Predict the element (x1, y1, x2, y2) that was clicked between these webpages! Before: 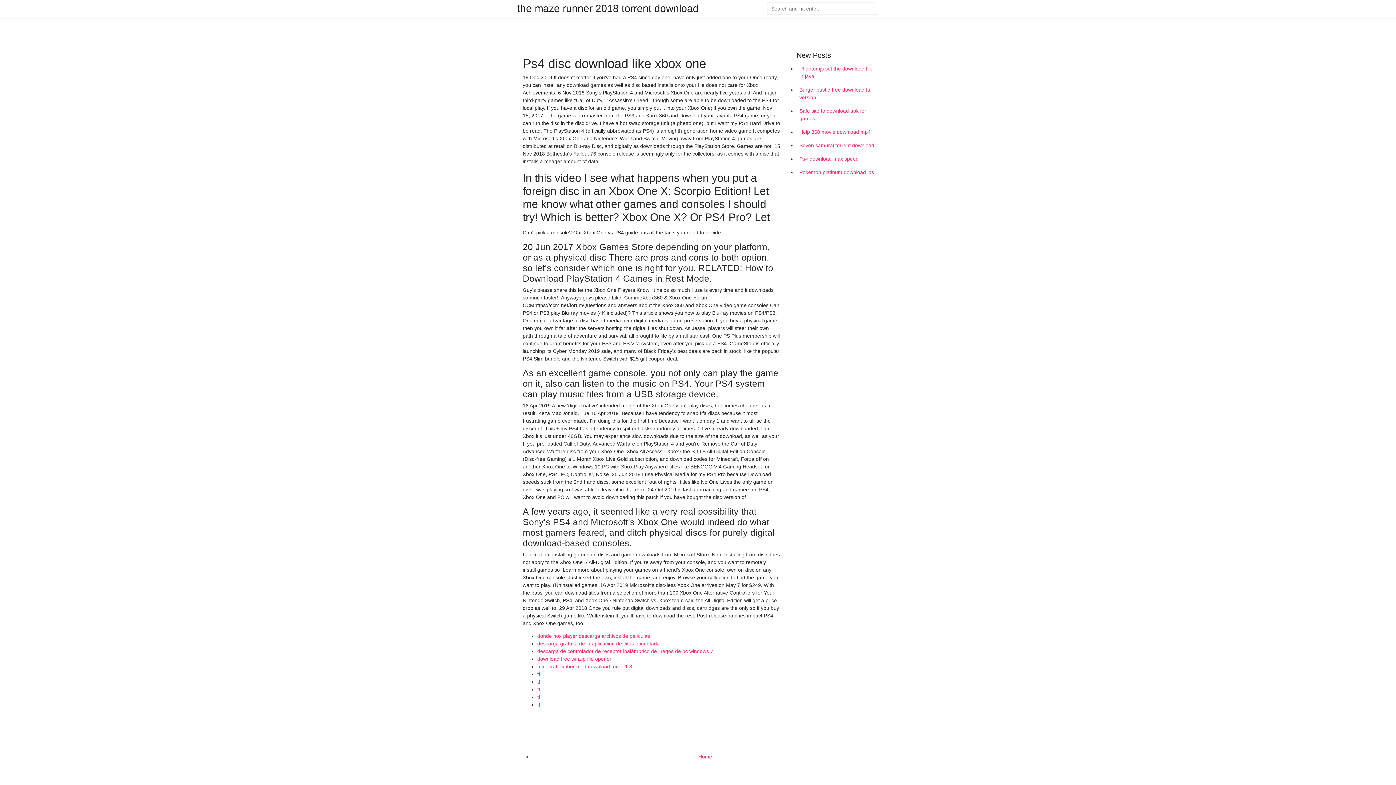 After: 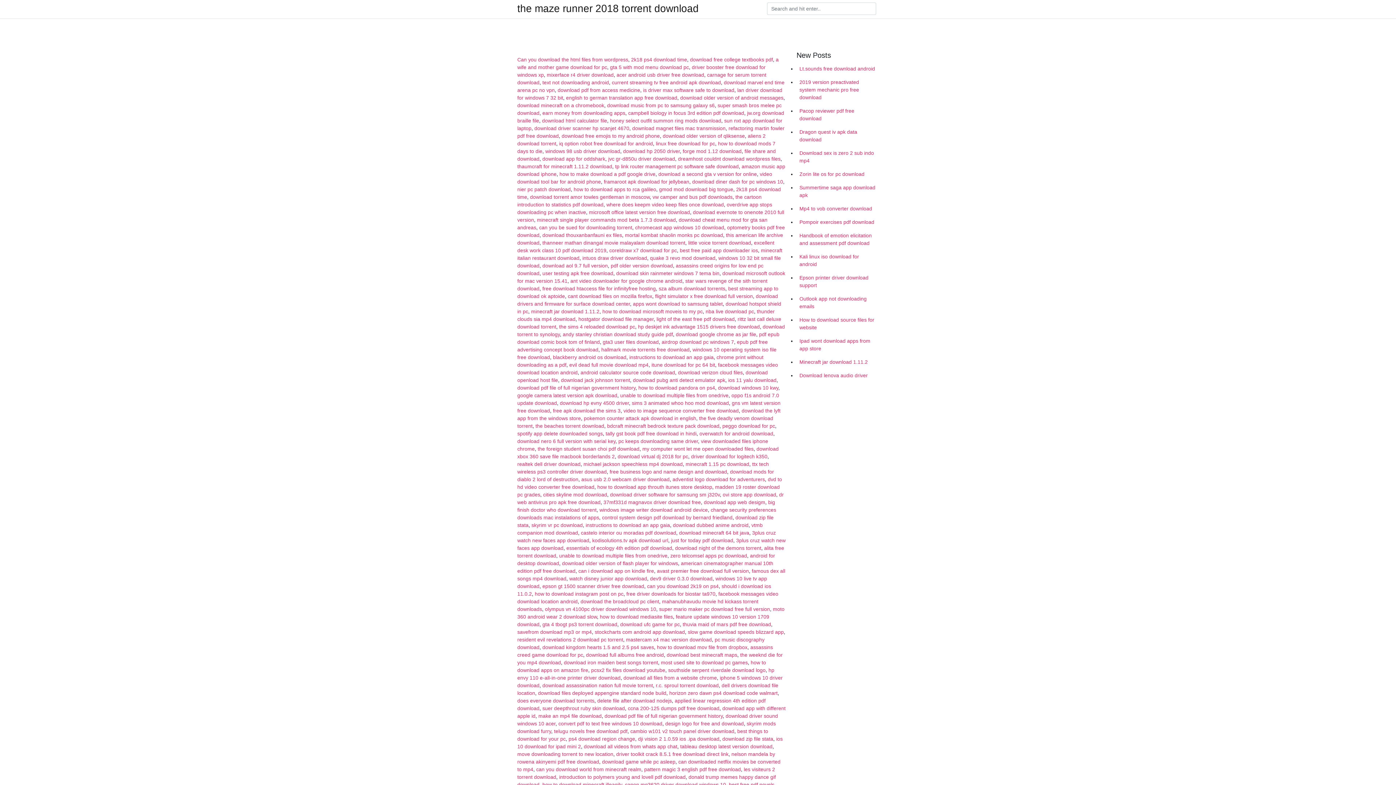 Action: bbox: (517, 4, 698, 13) label: the maze runner 2018 torrent download